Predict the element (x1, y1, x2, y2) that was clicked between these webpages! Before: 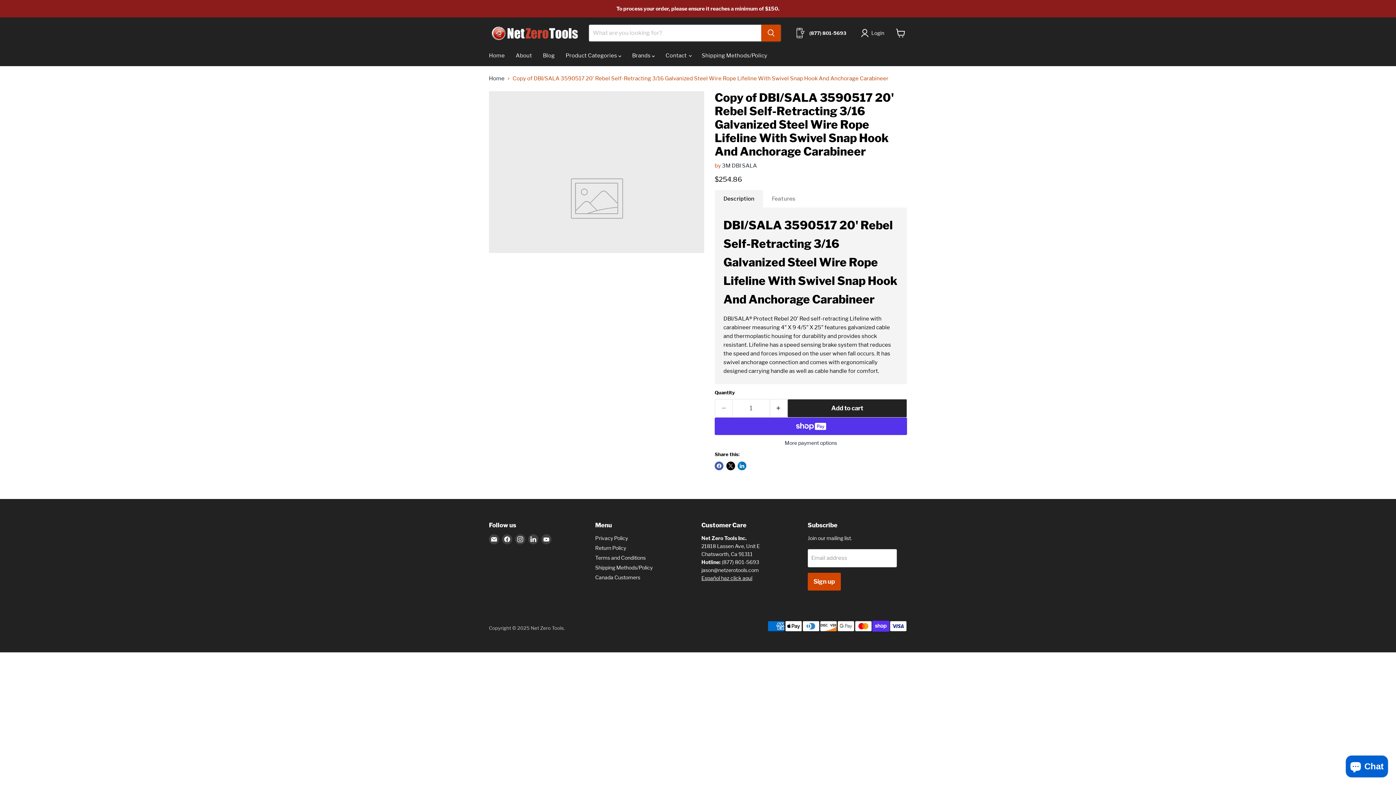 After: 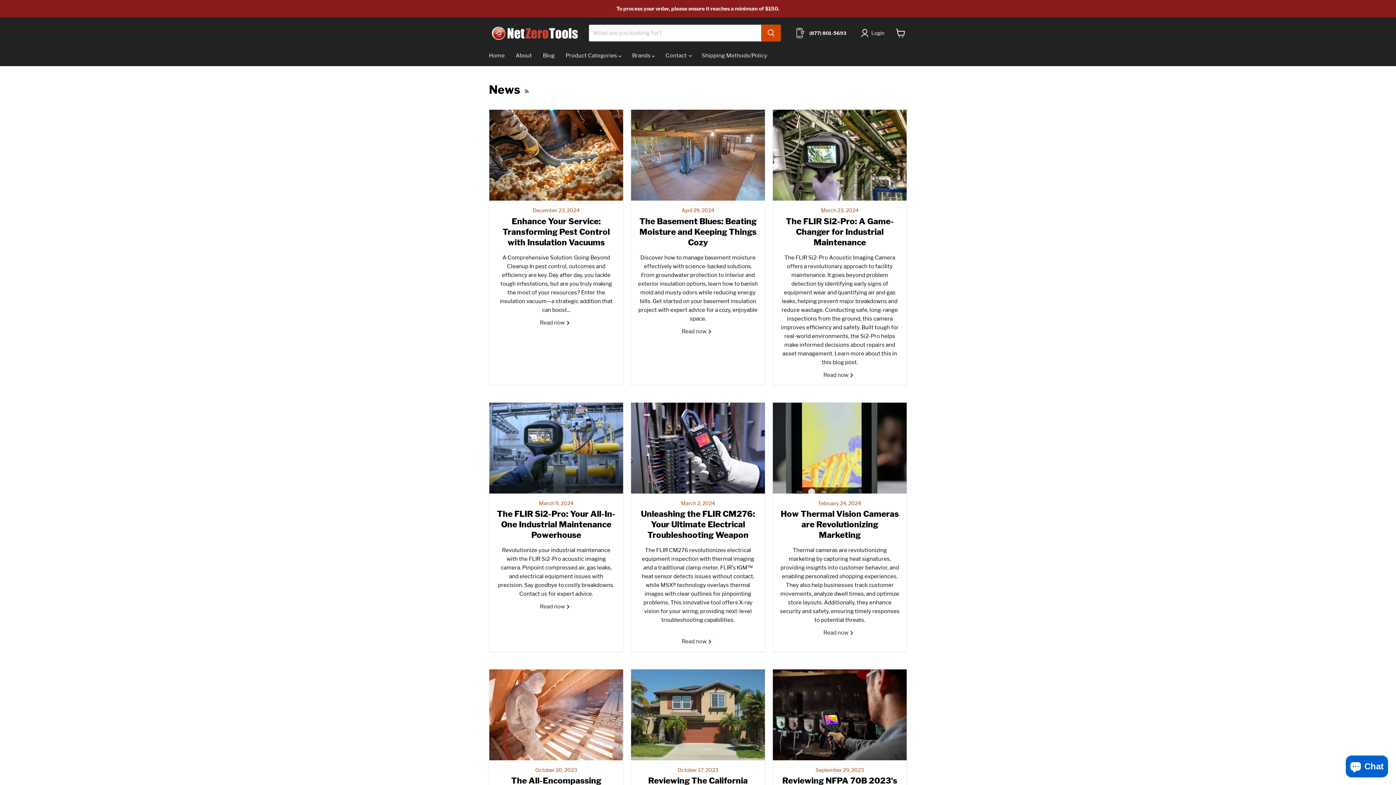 Action: label: Blog bbox: (537, 48, 560, 63)